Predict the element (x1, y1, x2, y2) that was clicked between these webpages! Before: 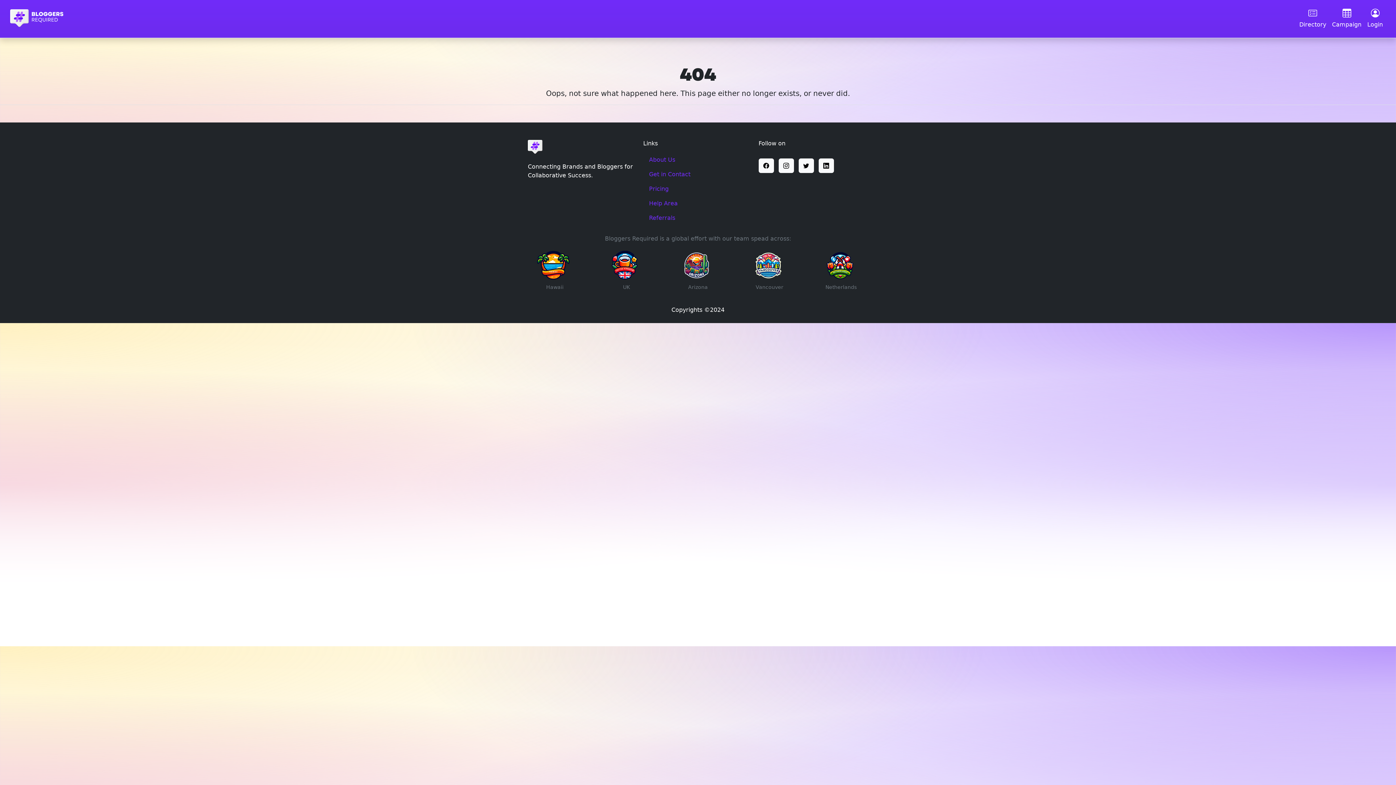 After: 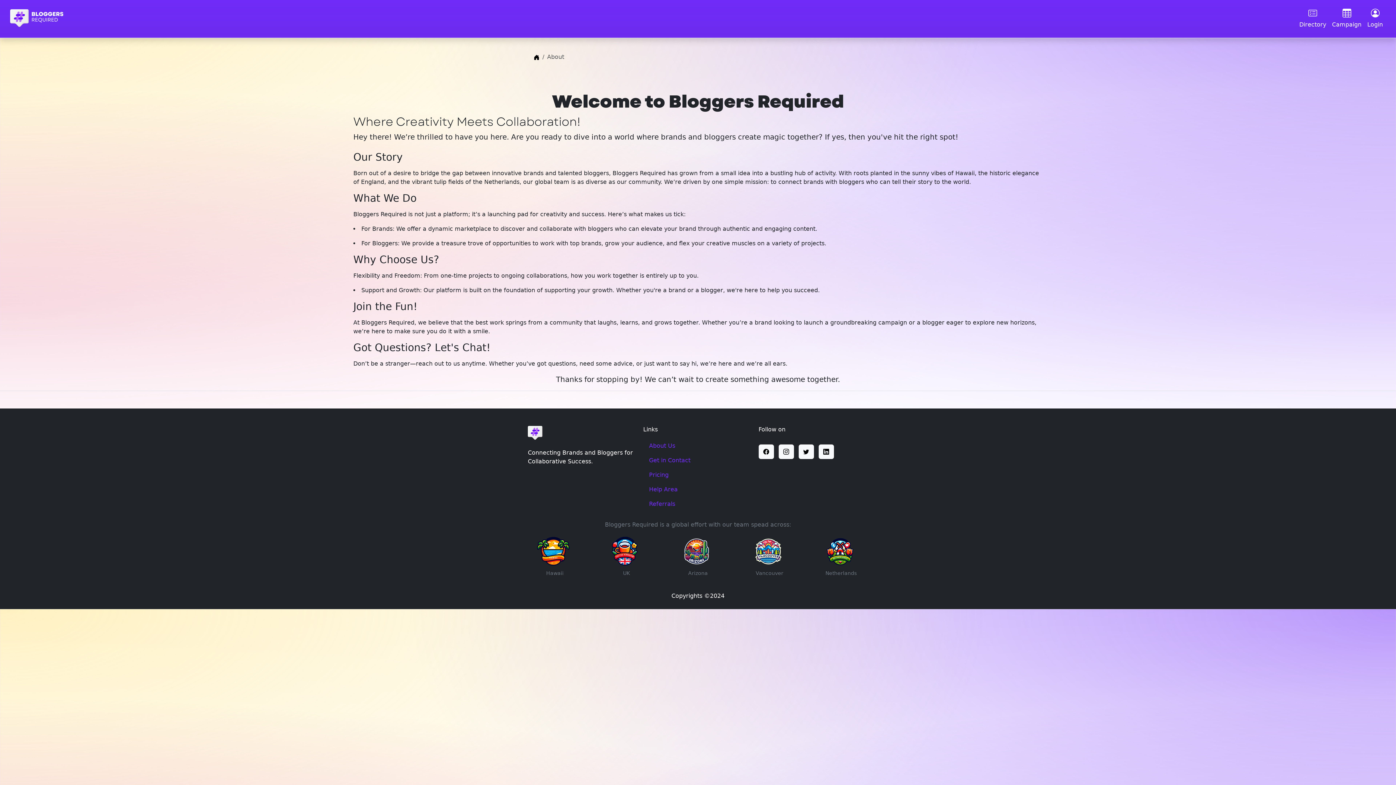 Action: bbox: (643, 155, 752, 167) label: About Us